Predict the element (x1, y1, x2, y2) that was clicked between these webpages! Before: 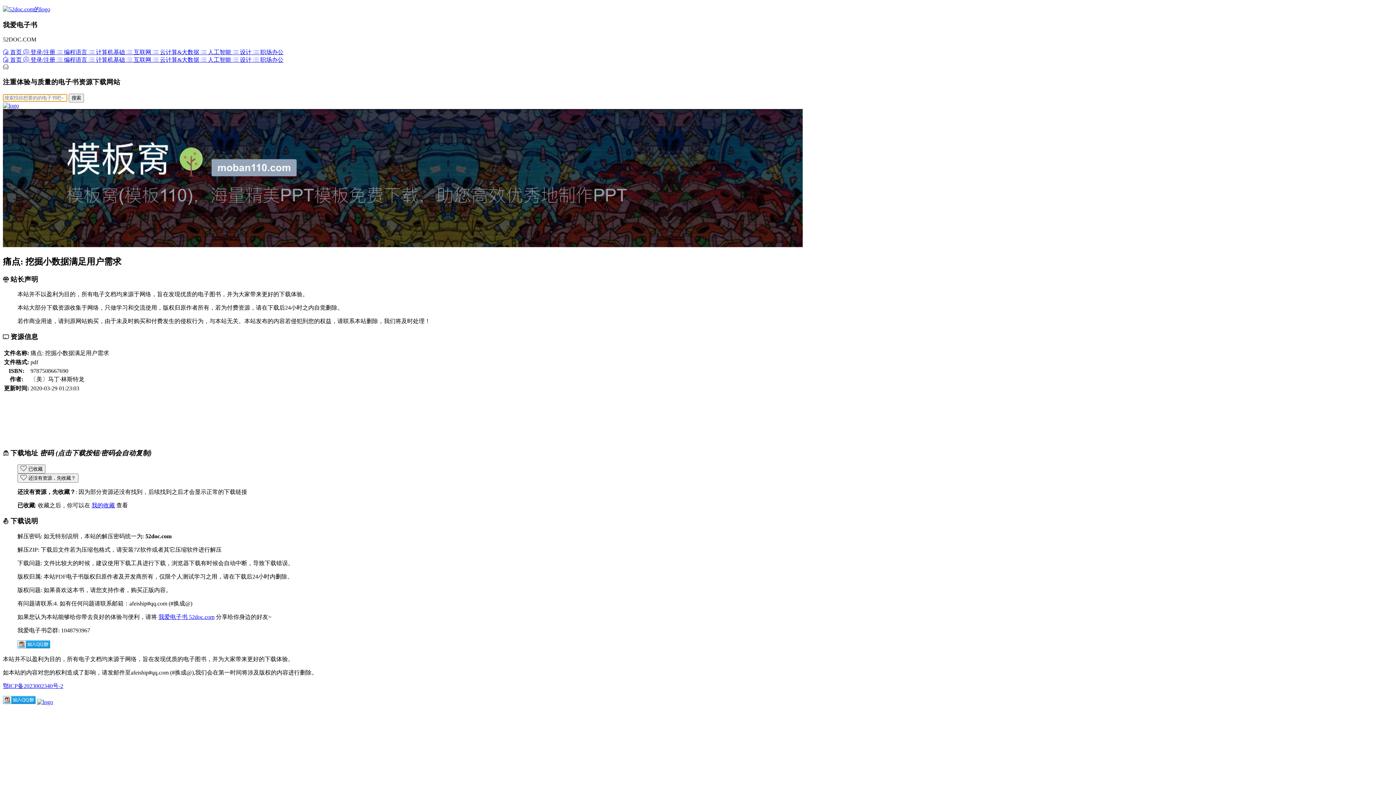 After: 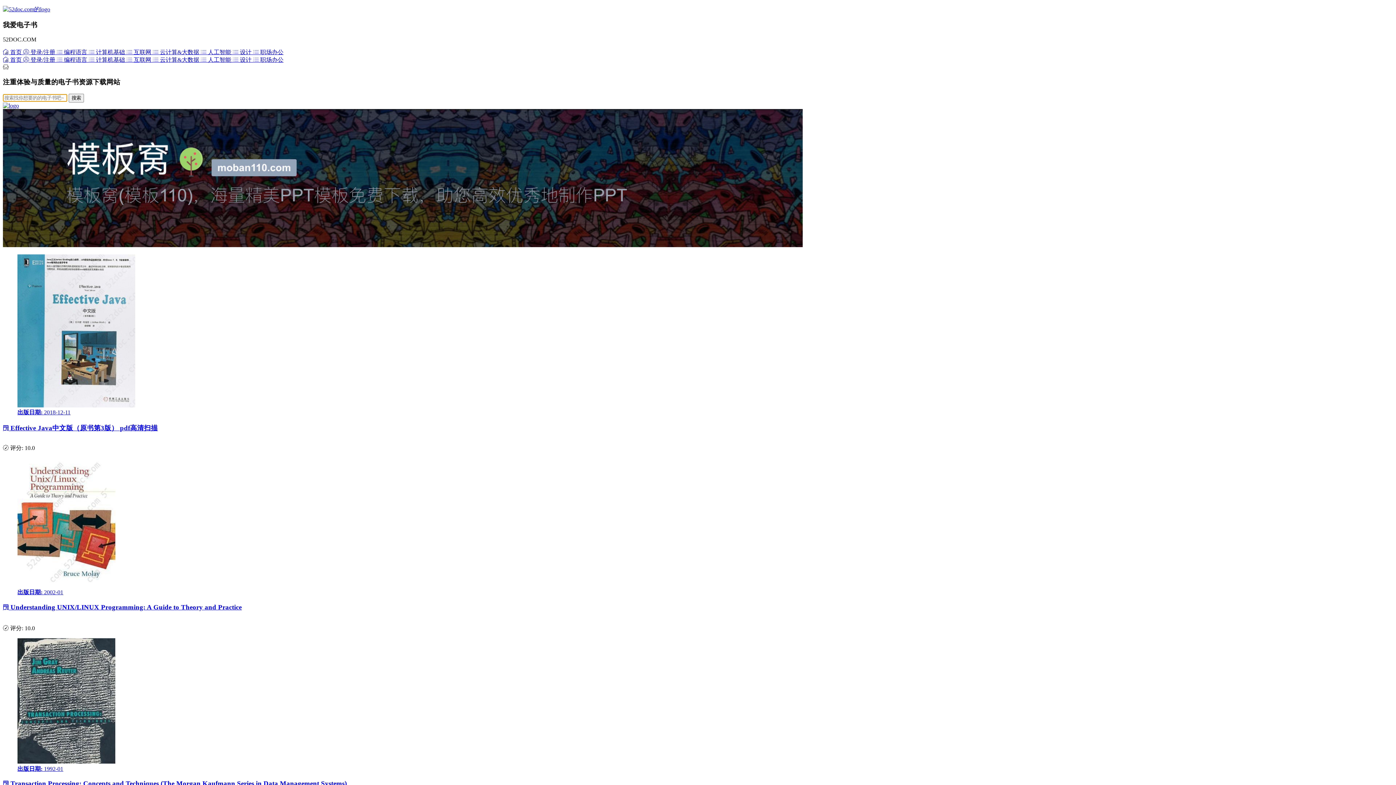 Action: bbox: (152, 49, 200, 55) label:  云计算&大数据 